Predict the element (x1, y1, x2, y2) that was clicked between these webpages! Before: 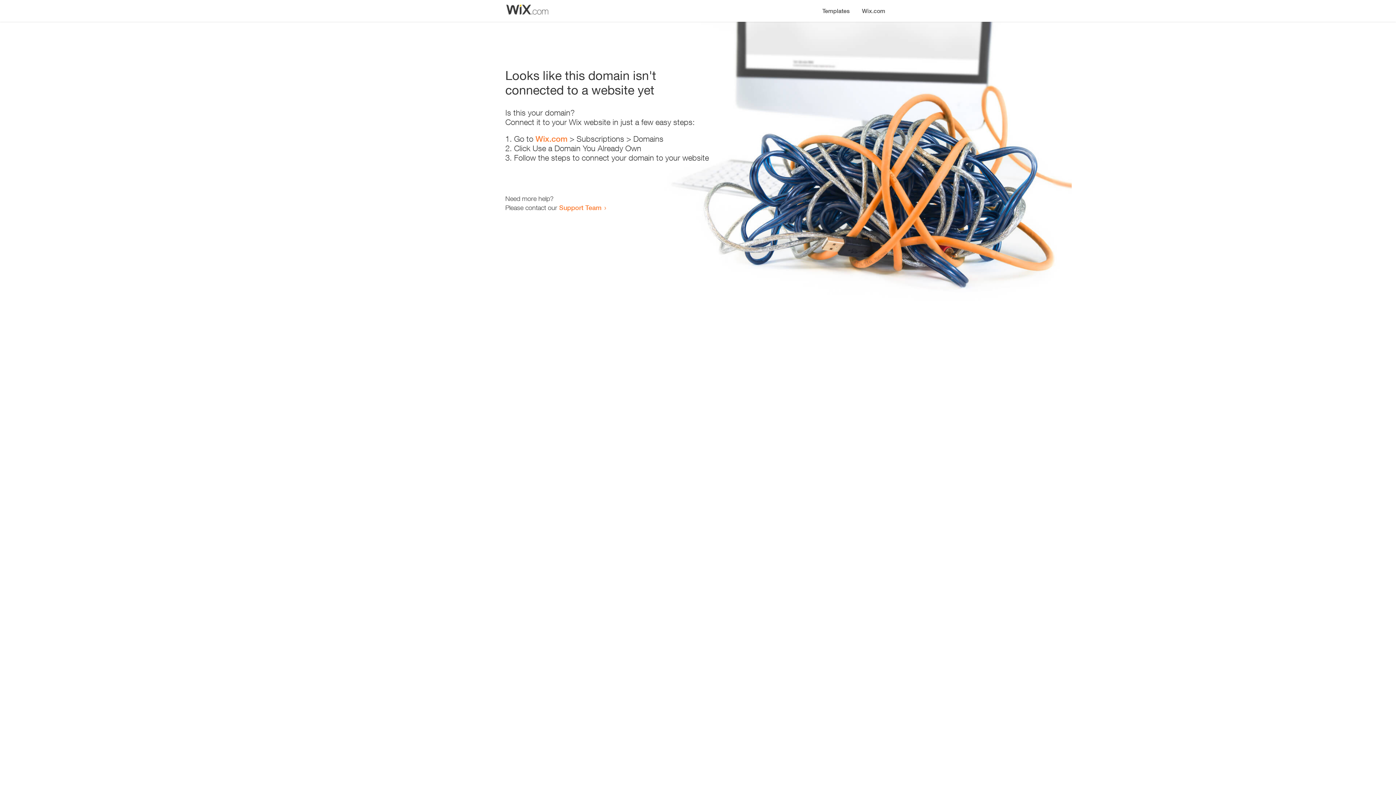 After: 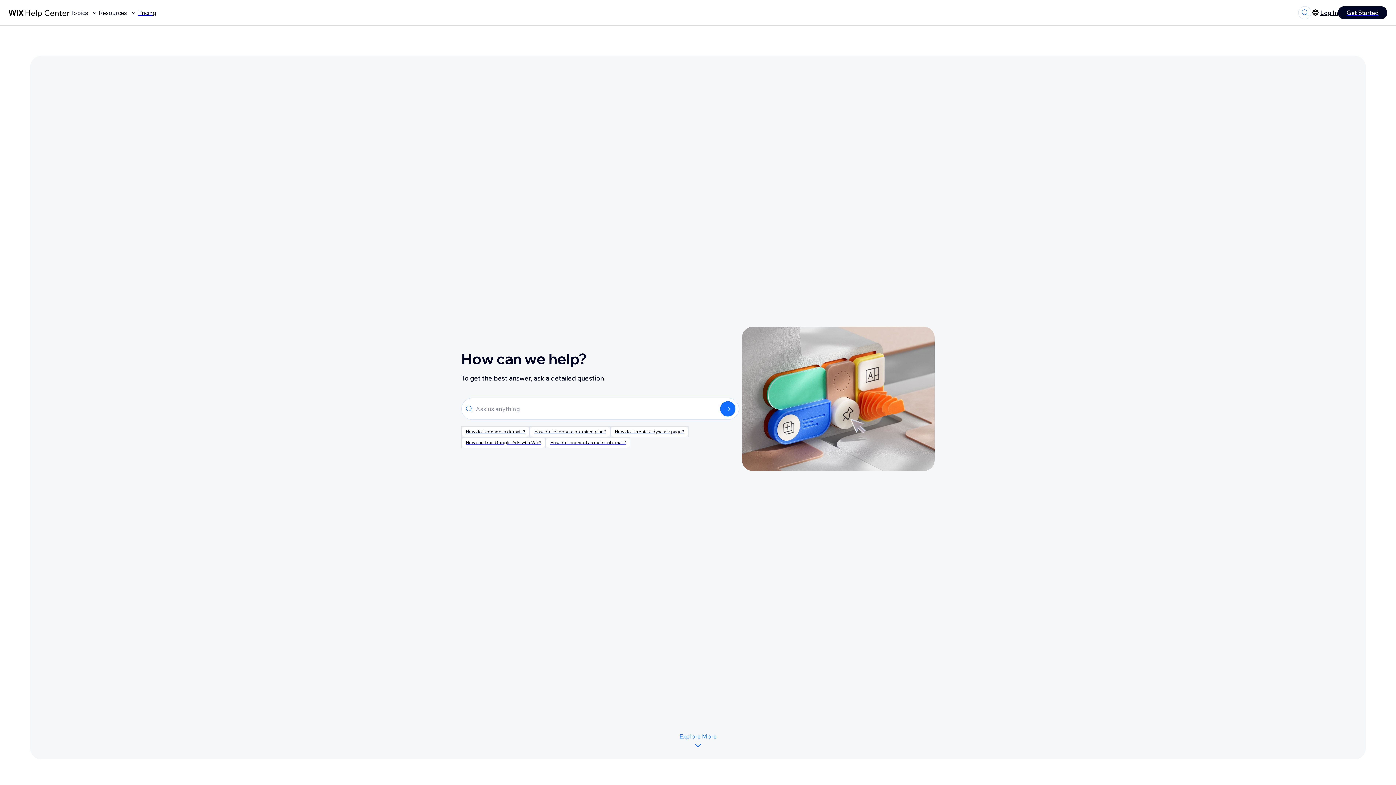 Action: bbox: (559, 203, 601, 211) label: Support Team